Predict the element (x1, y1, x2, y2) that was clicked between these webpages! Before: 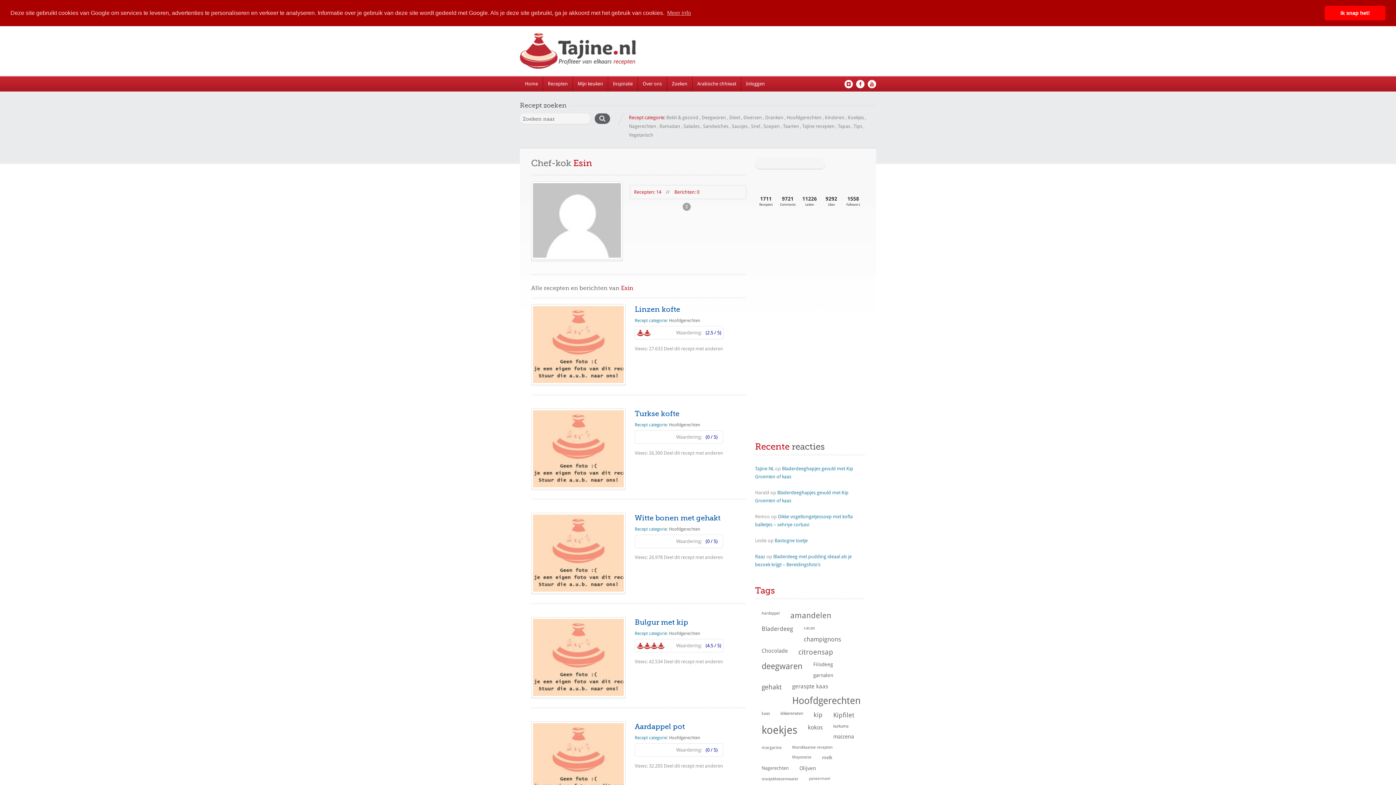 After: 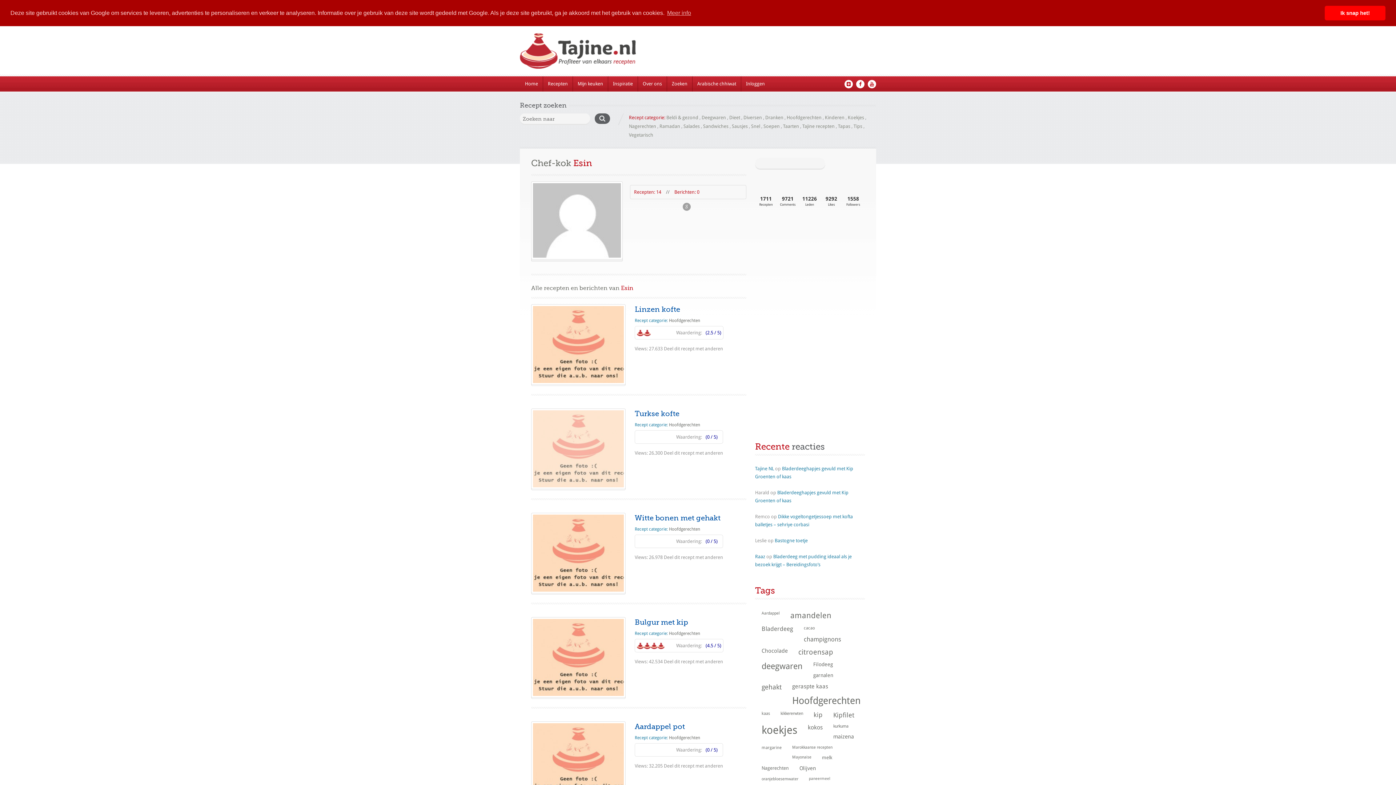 Action: bbox: (531, 409, 625, 489)